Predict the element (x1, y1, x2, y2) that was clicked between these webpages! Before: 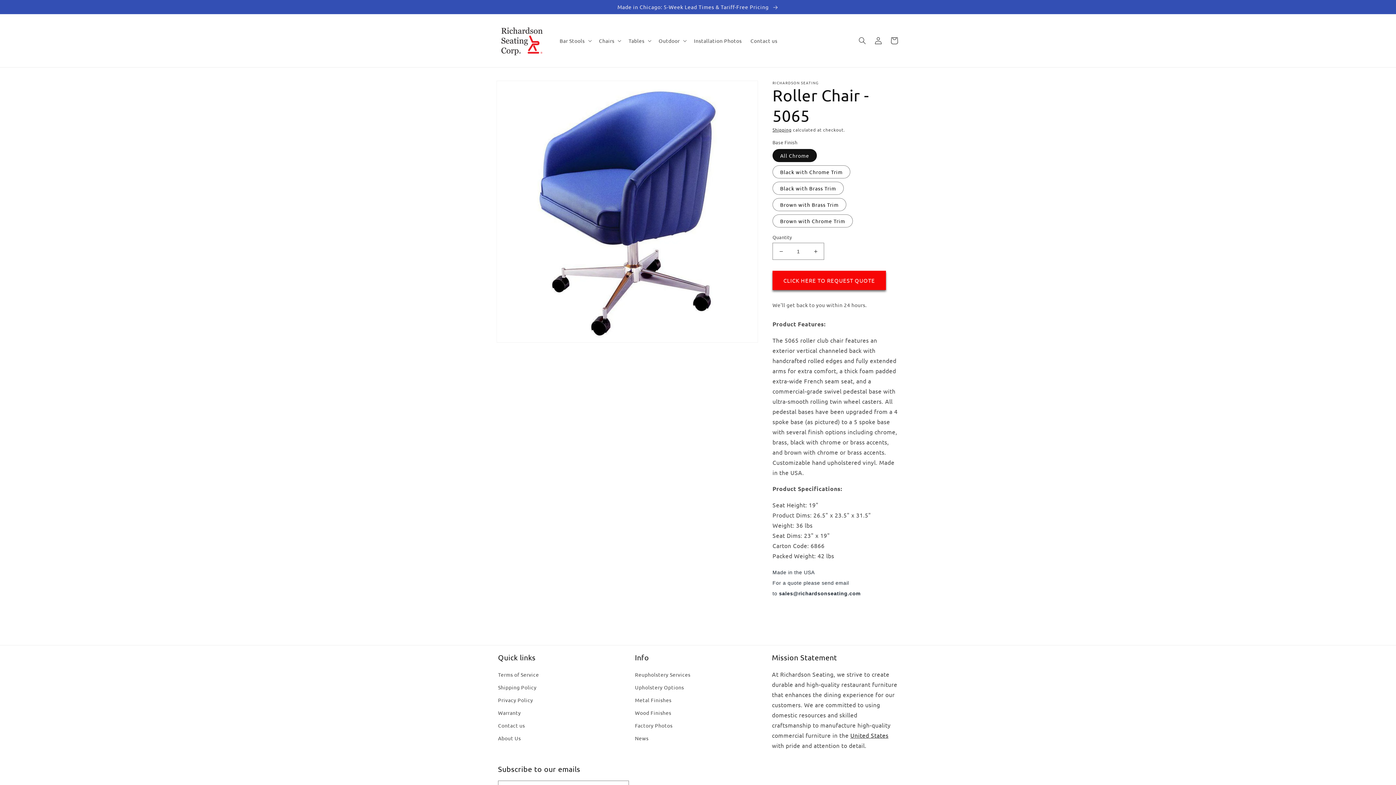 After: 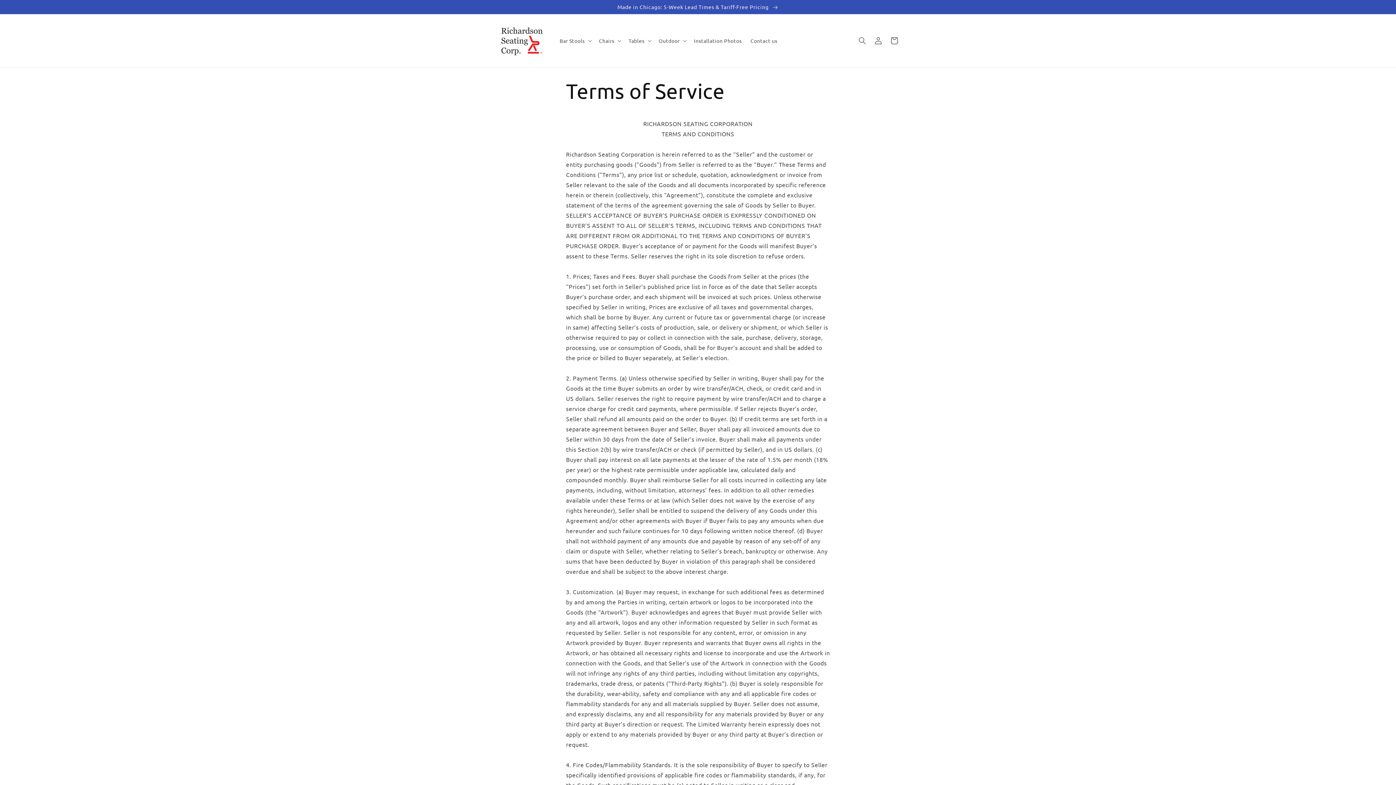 Action: bbox: (498, 670, 539, 681) label: Terms of Service